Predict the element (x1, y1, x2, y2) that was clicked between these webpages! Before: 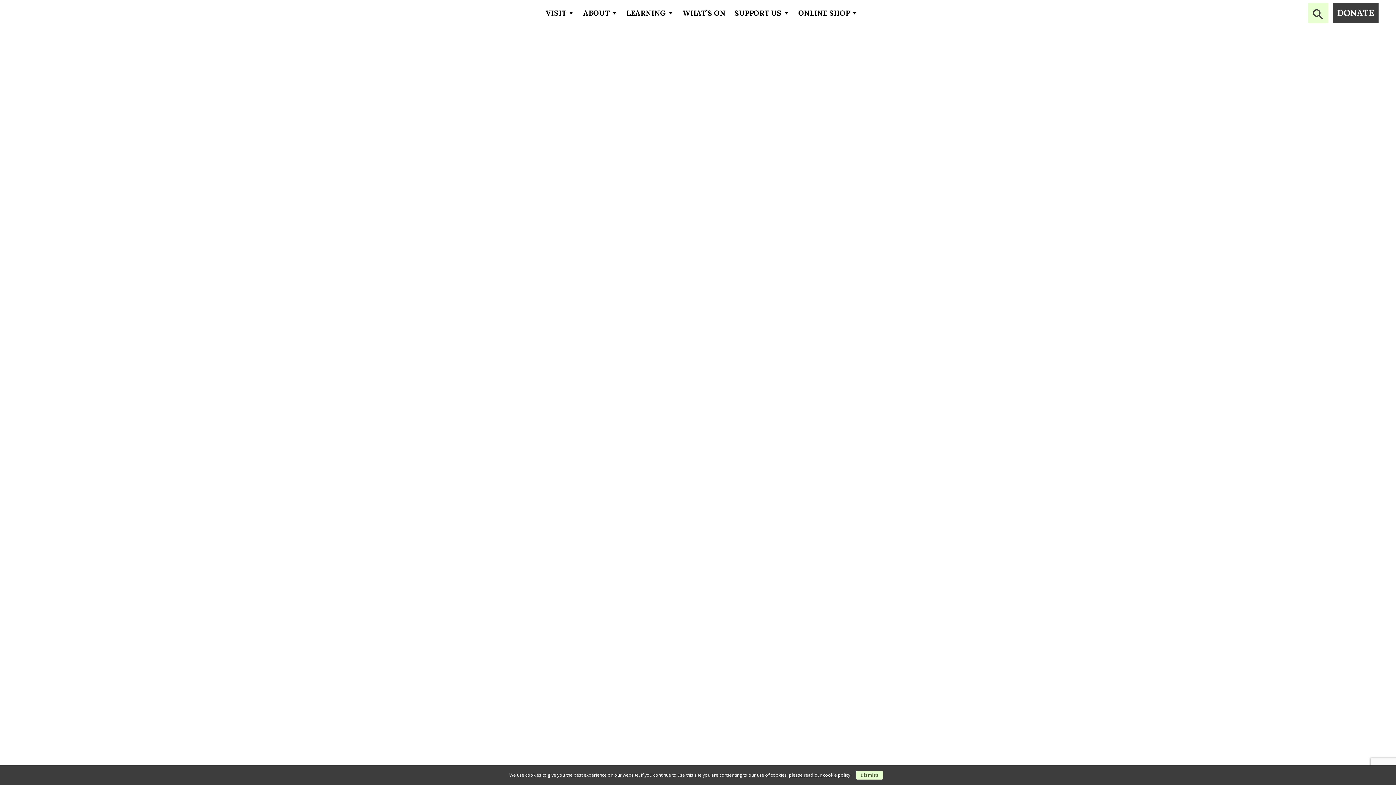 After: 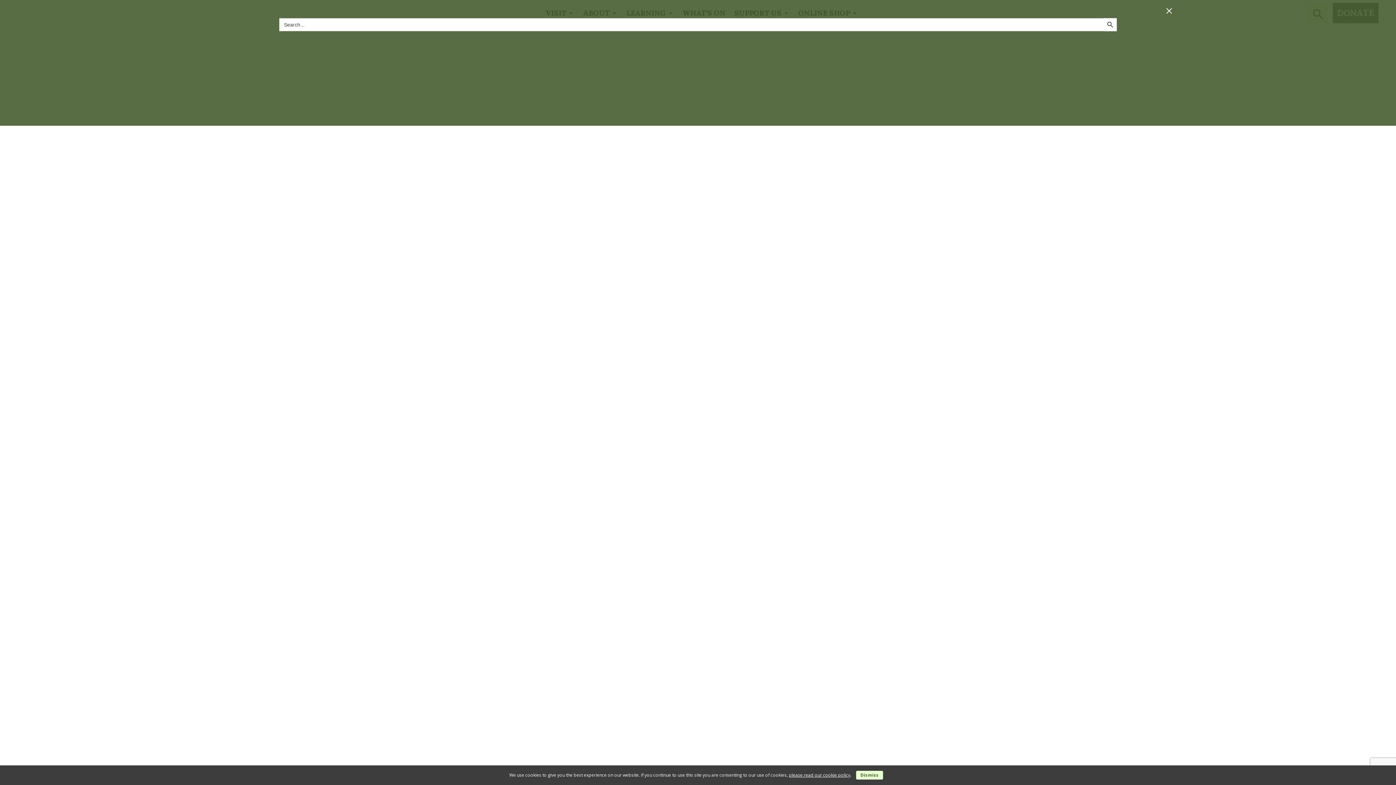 Action: bbox: (1312, 5, 1324, 19) label: Search Icon Link